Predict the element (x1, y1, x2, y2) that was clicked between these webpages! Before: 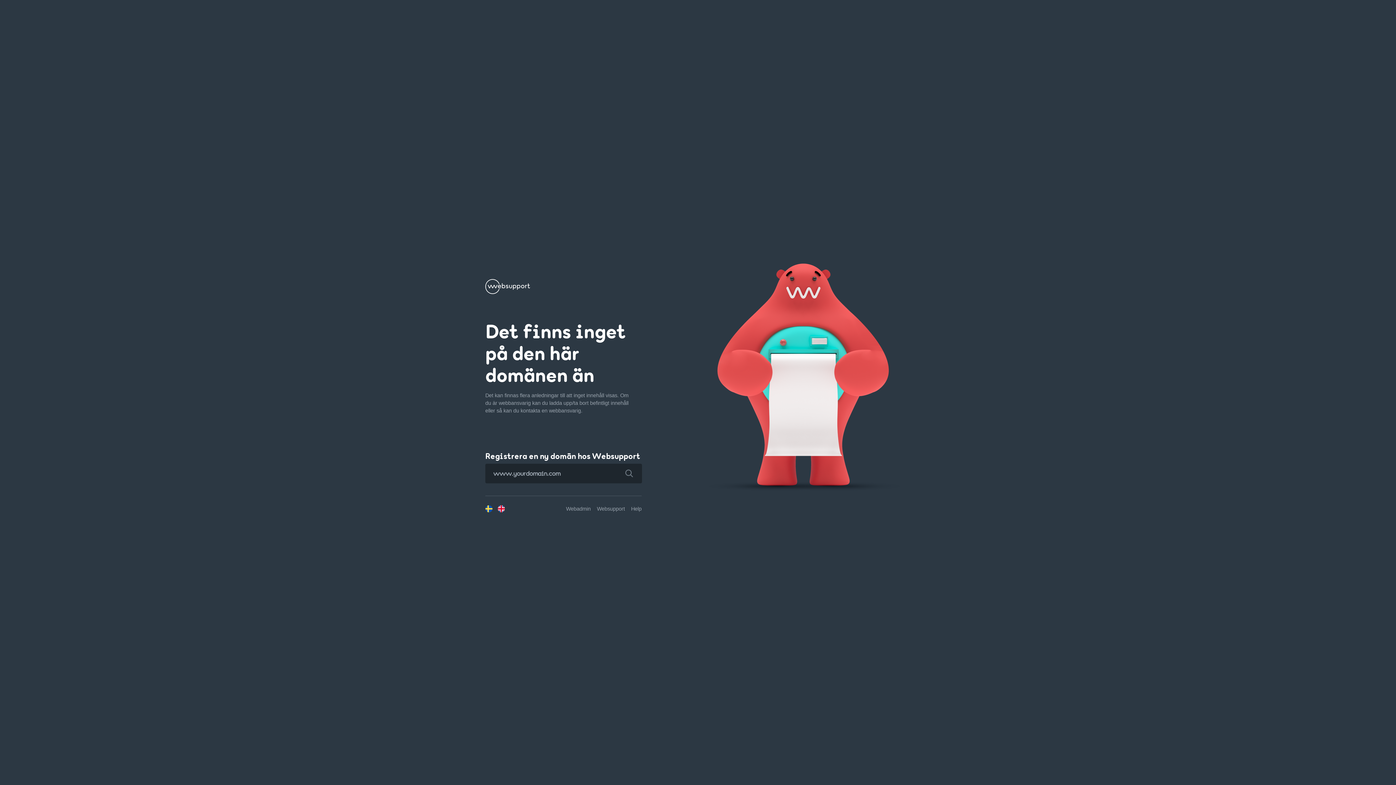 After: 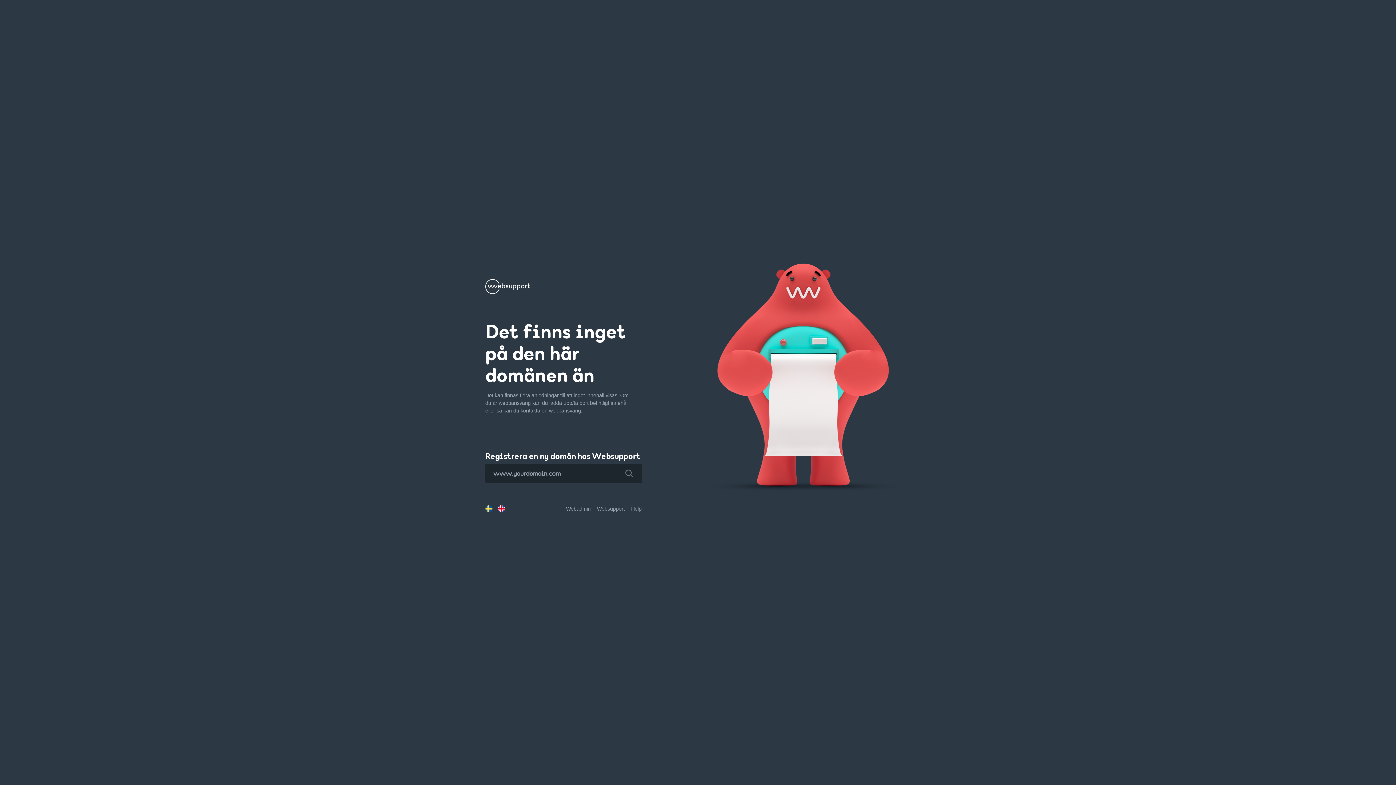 Action: bbox: (616, 463, 642, 483)